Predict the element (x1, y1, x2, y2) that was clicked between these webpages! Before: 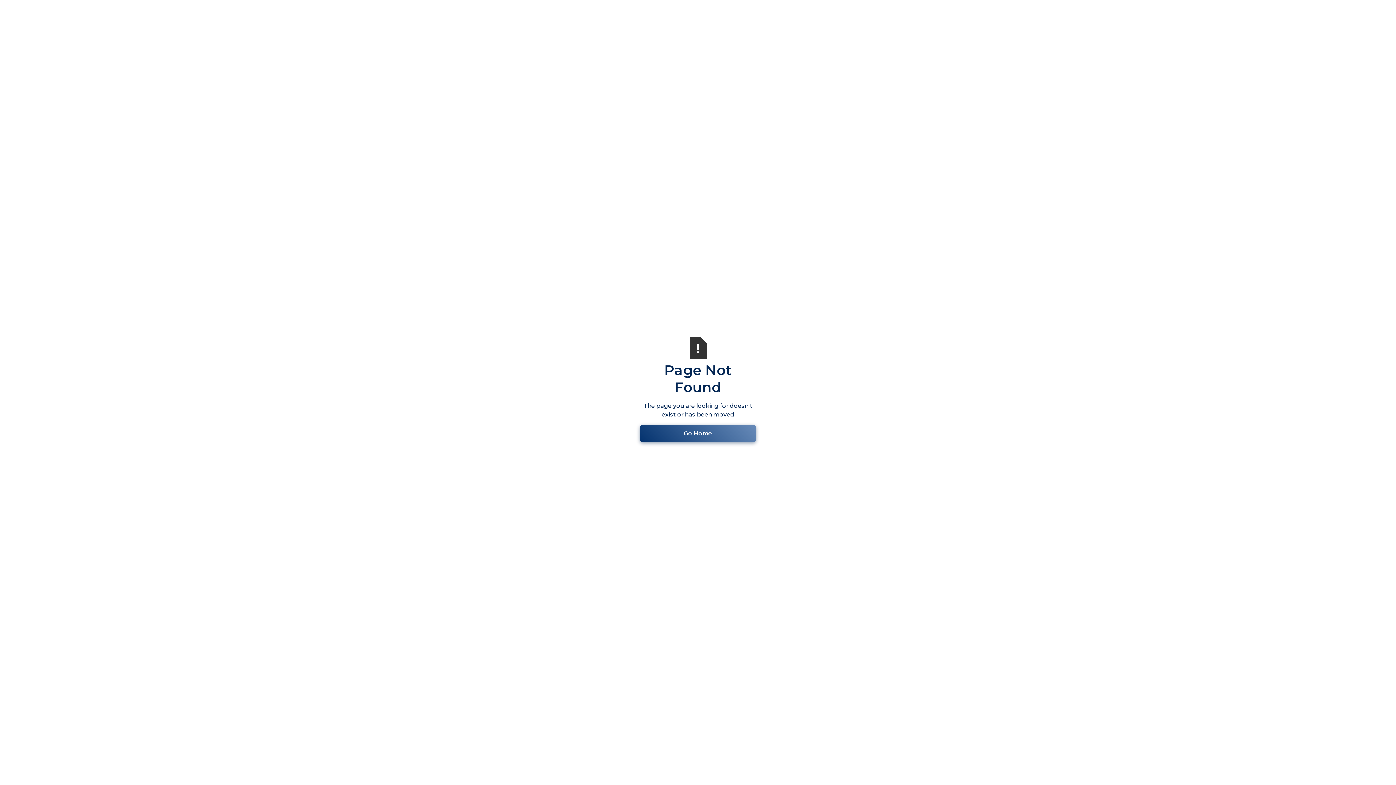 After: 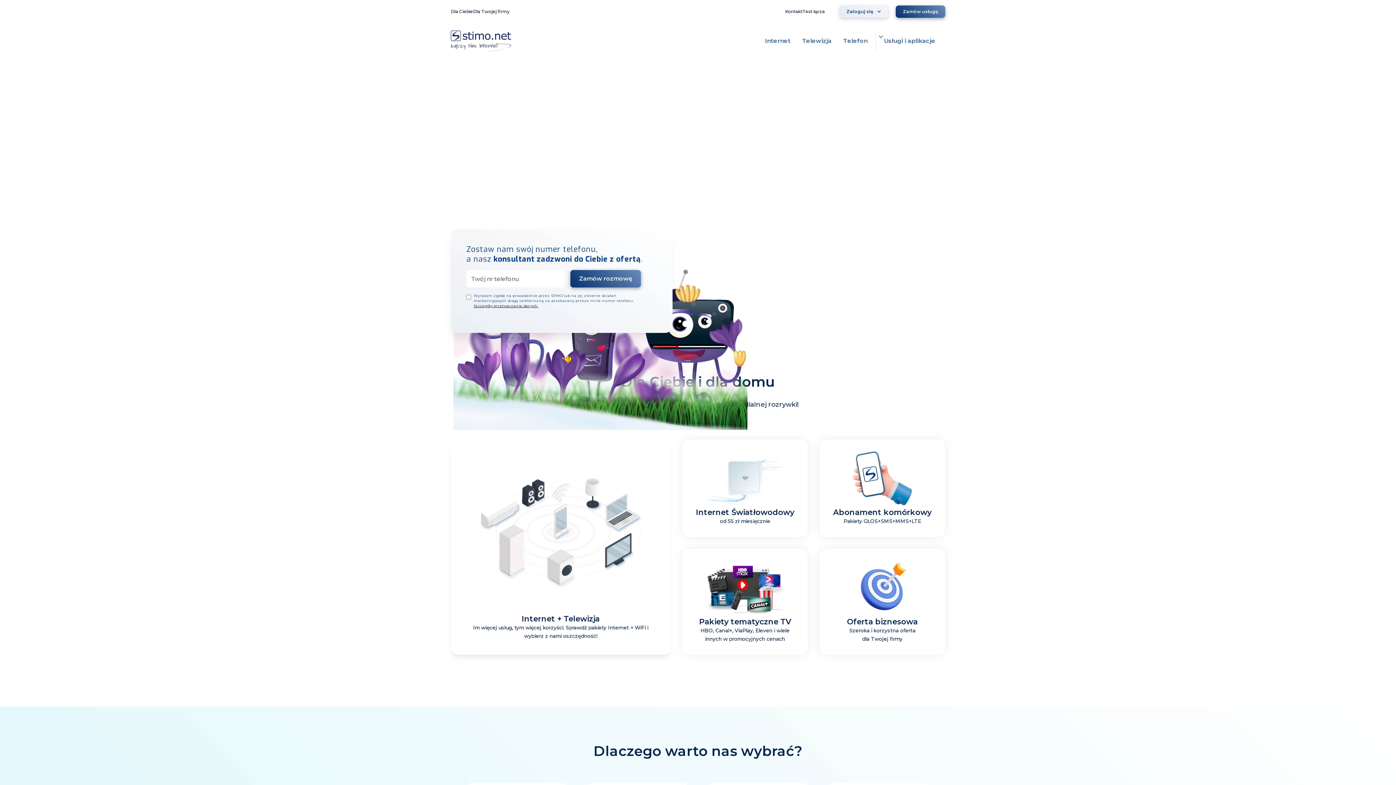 Action: bbox: (640, 425, 756, 442) label: Go Home